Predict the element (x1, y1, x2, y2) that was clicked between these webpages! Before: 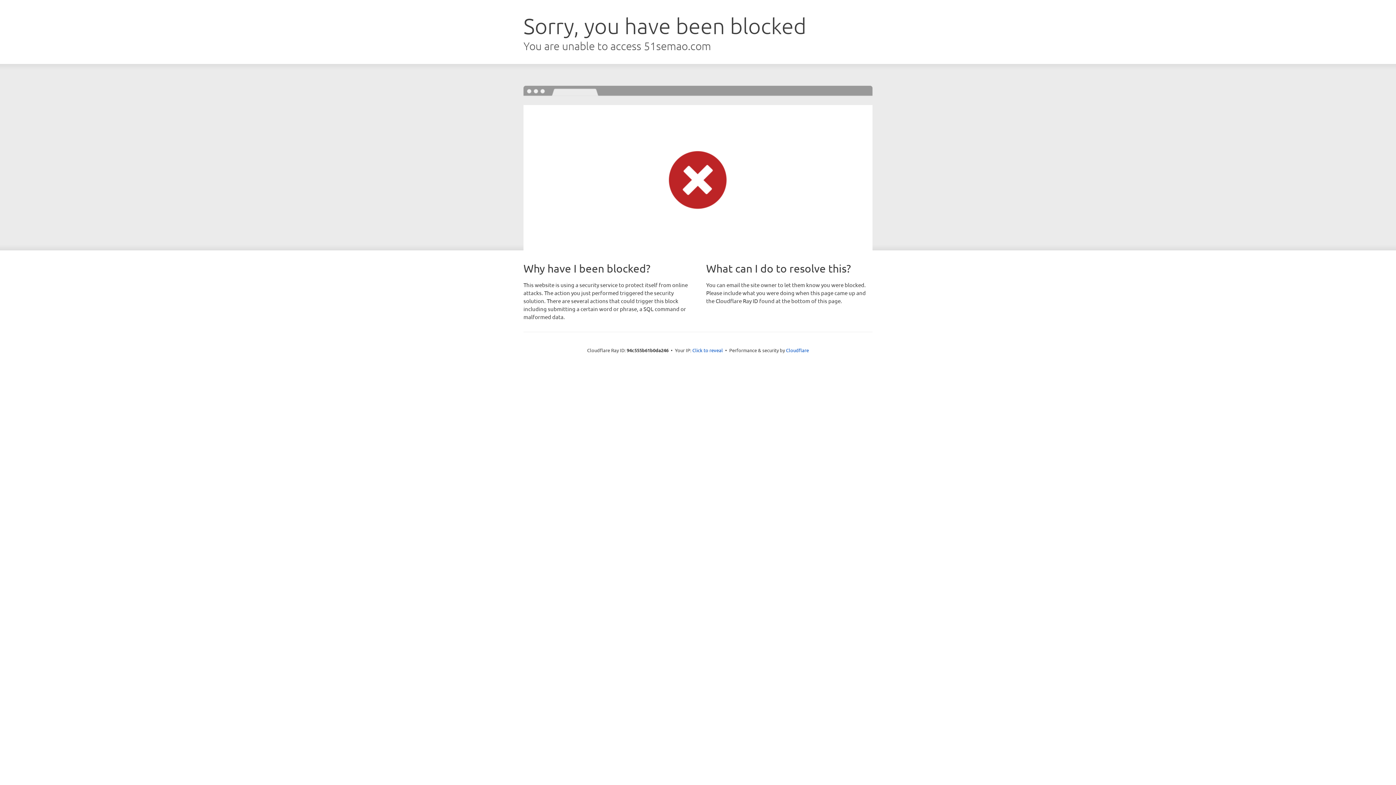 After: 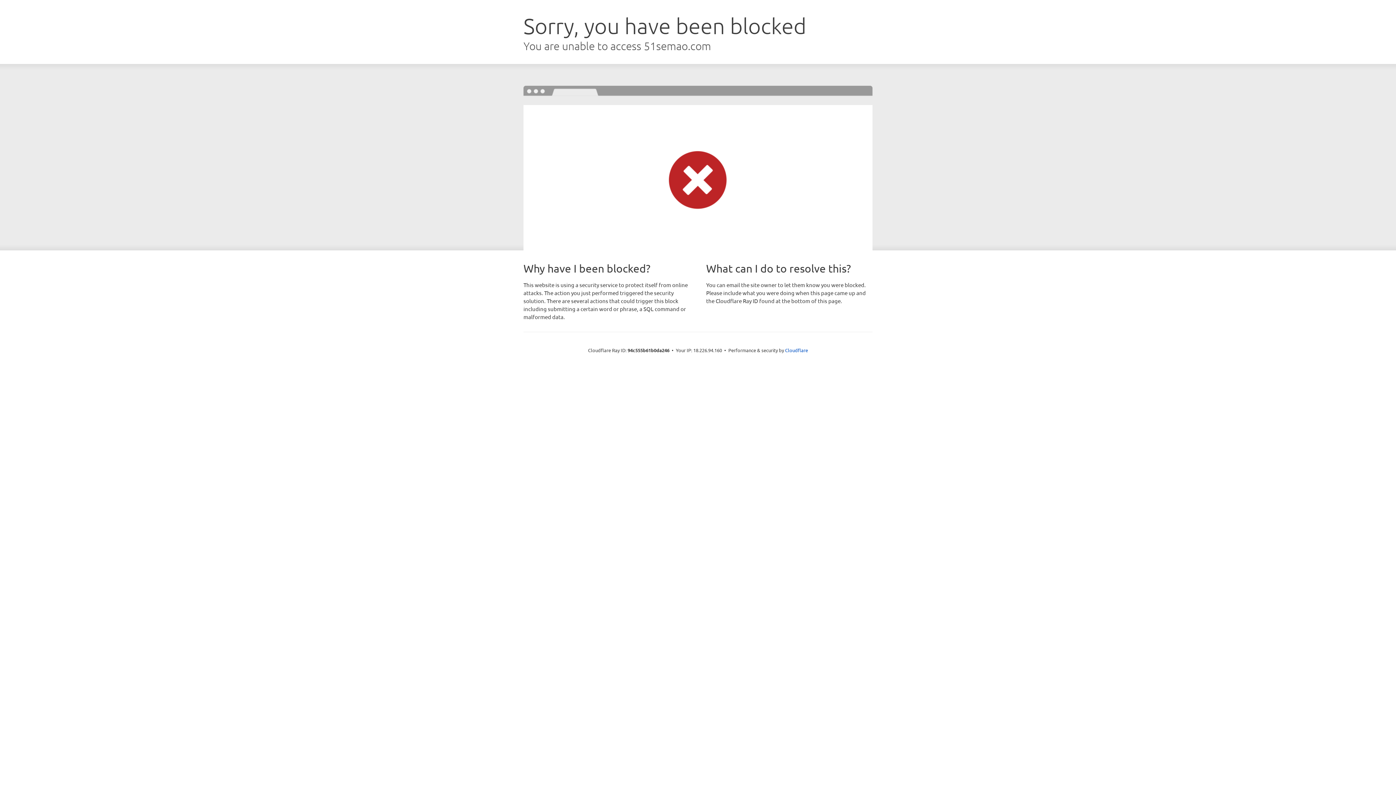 Action: label: Click to reveal bbox: (692, 346, 723, 353)